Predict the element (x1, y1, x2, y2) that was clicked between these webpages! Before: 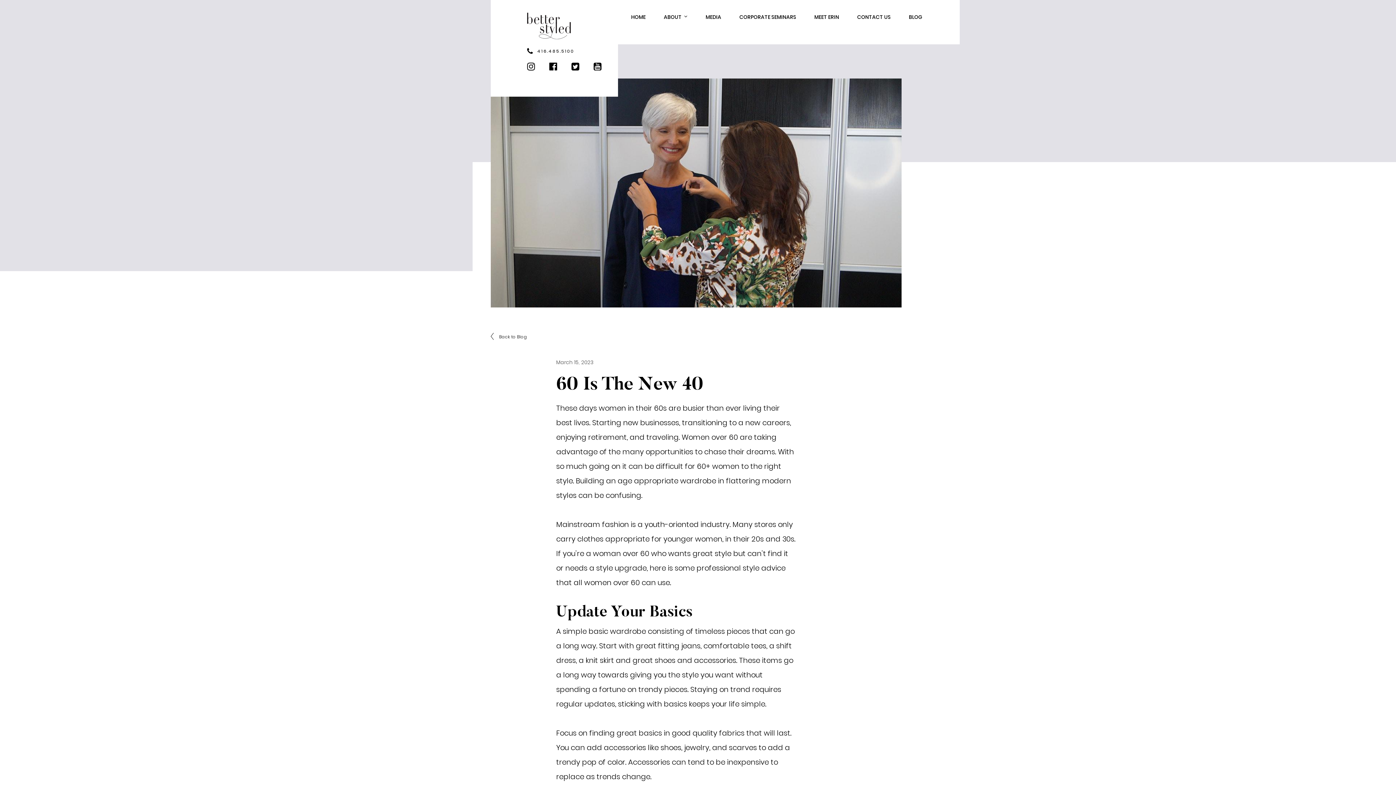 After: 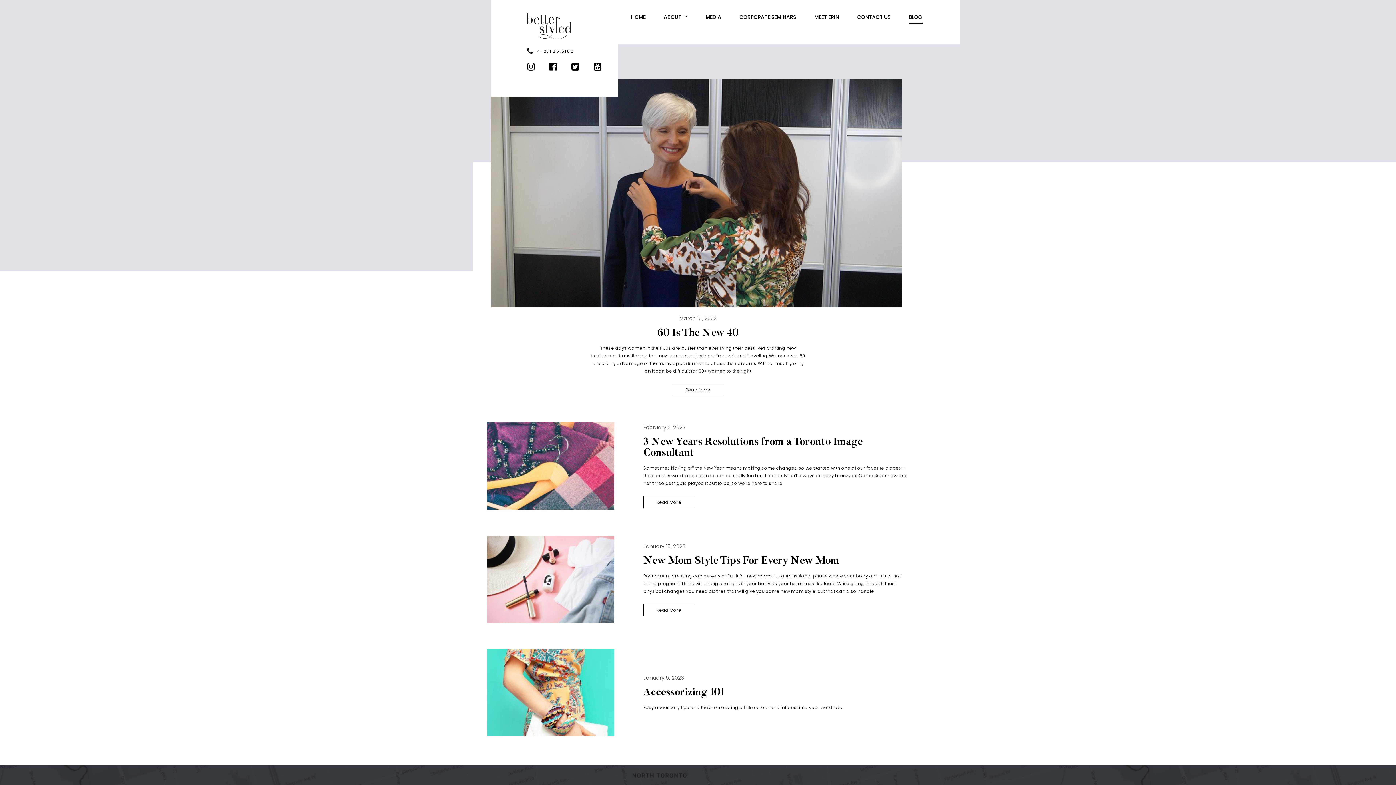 Action: bbox: (490, 333, 527, 340) label: Back to Blog